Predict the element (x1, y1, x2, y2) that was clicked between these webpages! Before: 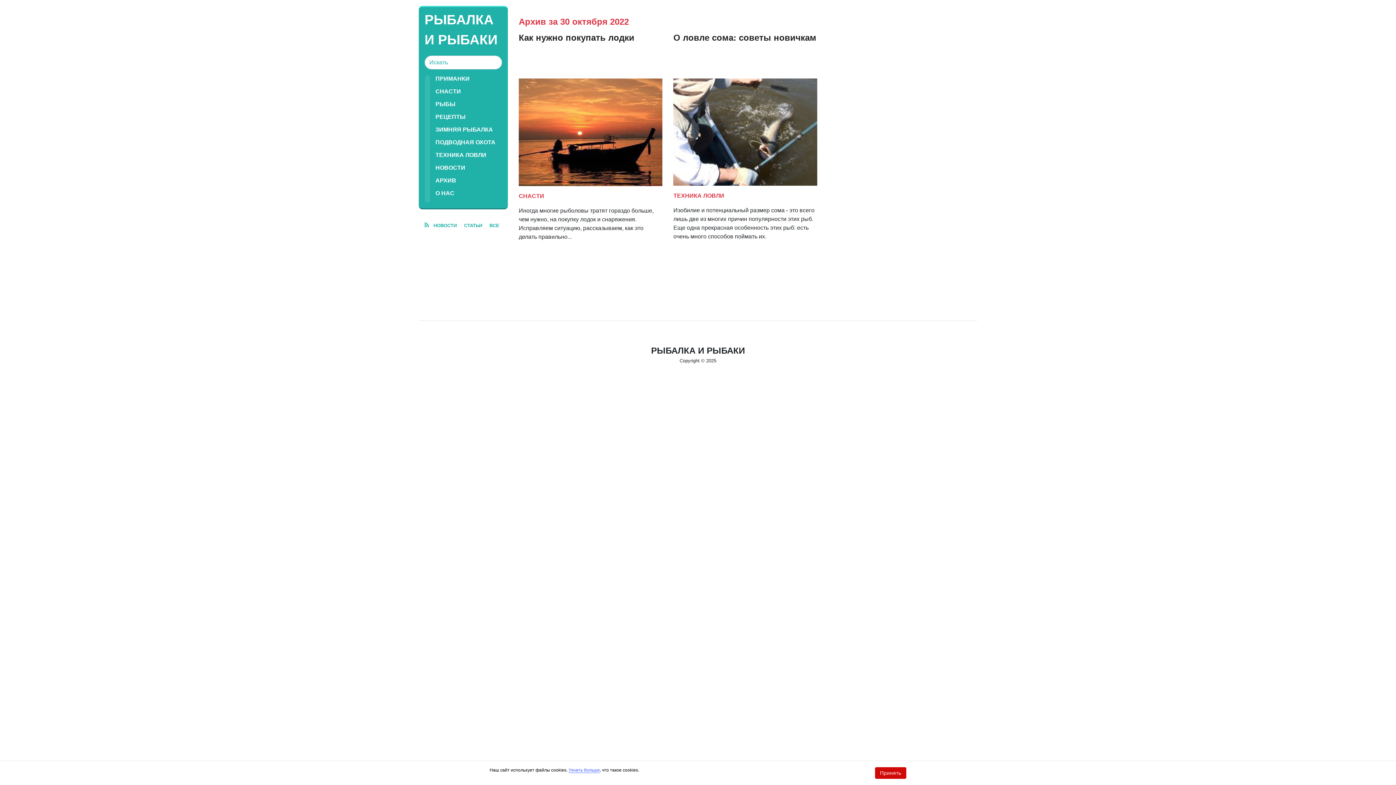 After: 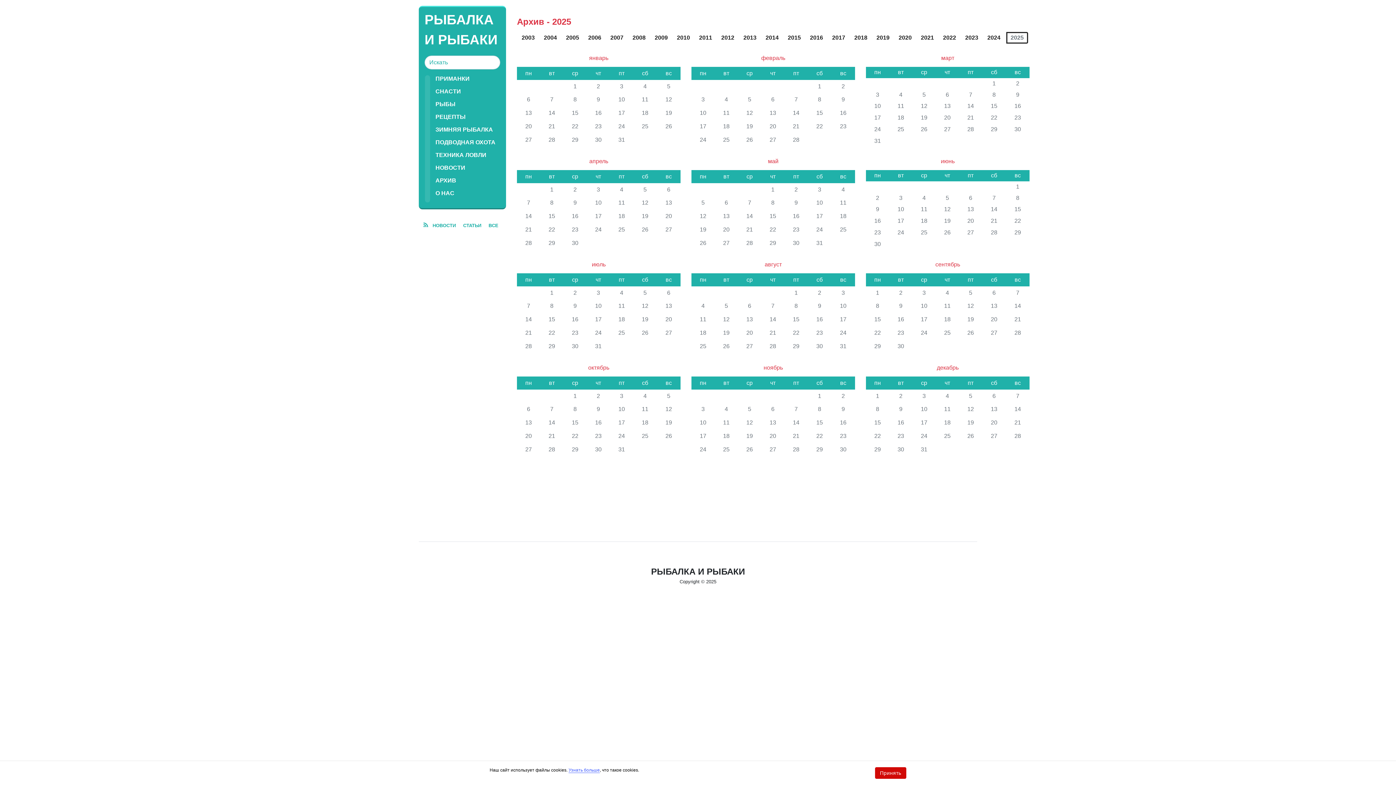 Action: label: АРХИВ bbox: (435, 177, 502, 184)